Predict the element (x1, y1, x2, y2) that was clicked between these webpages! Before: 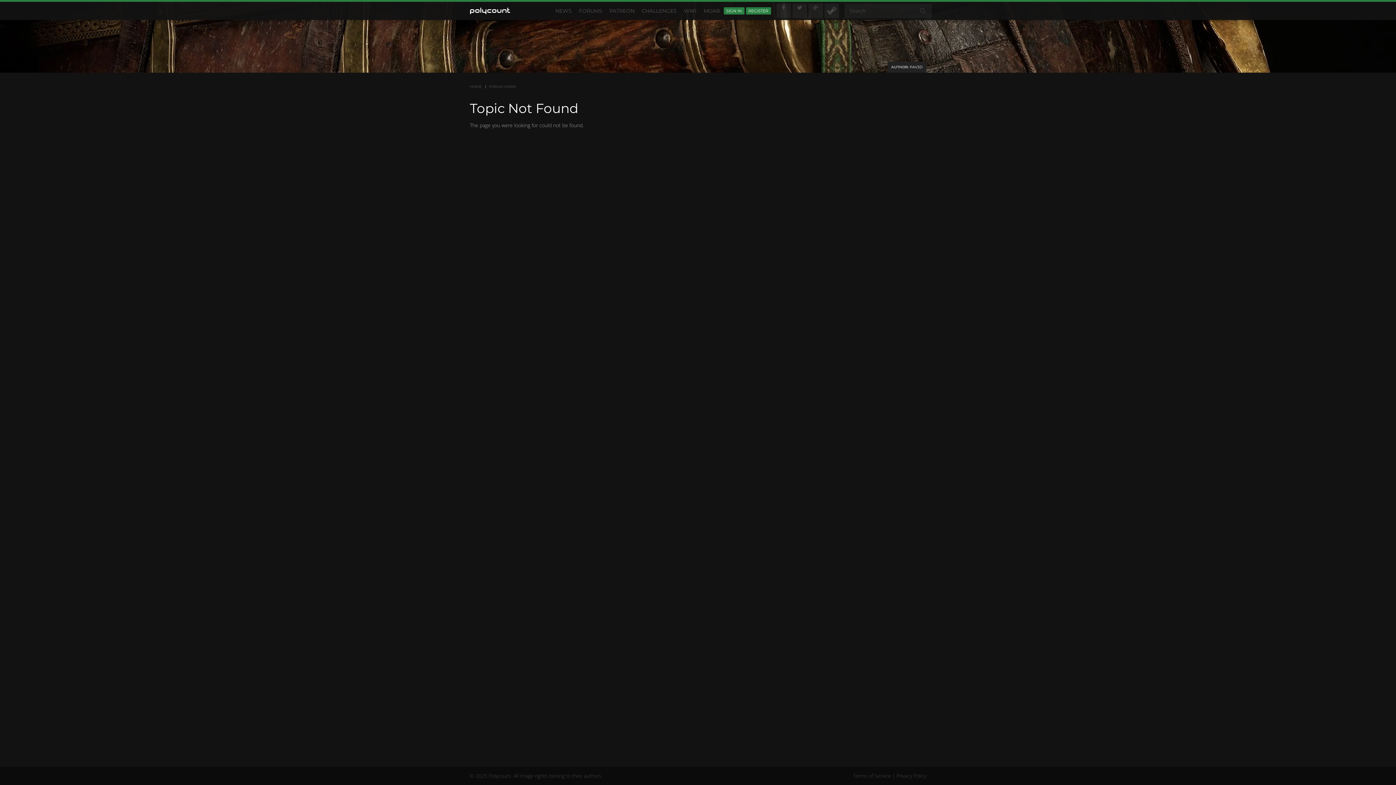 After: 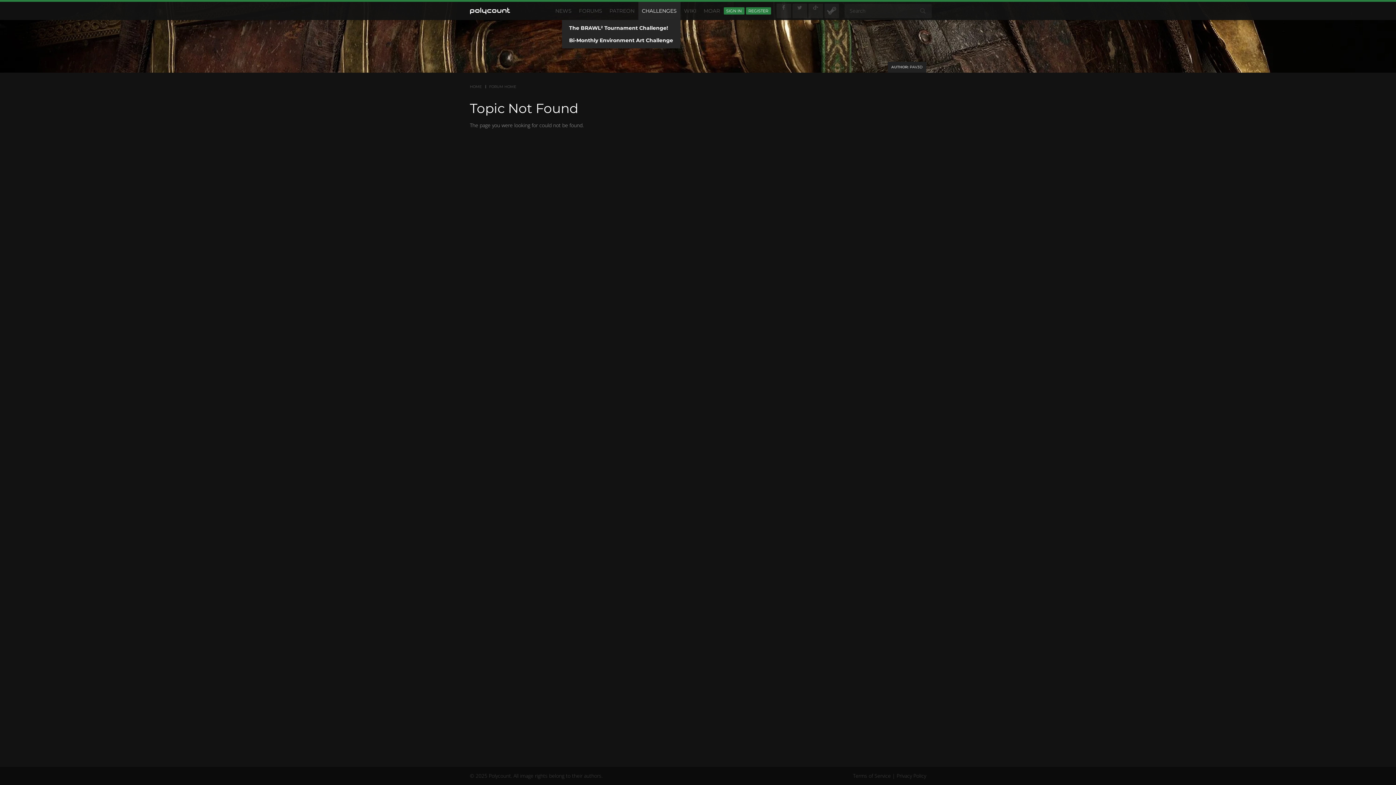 Action: label: CHALLENGES bbox: (638, 1, 680, 20)